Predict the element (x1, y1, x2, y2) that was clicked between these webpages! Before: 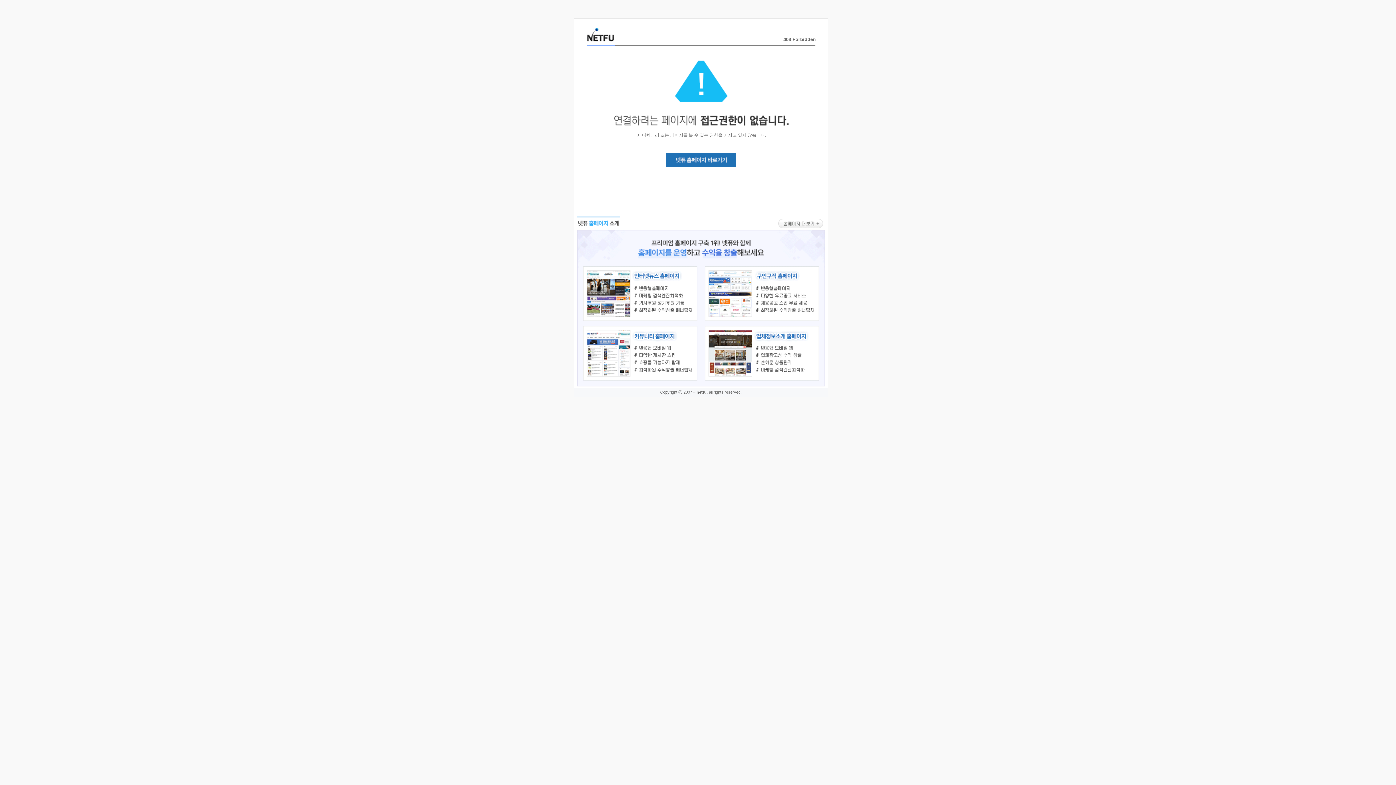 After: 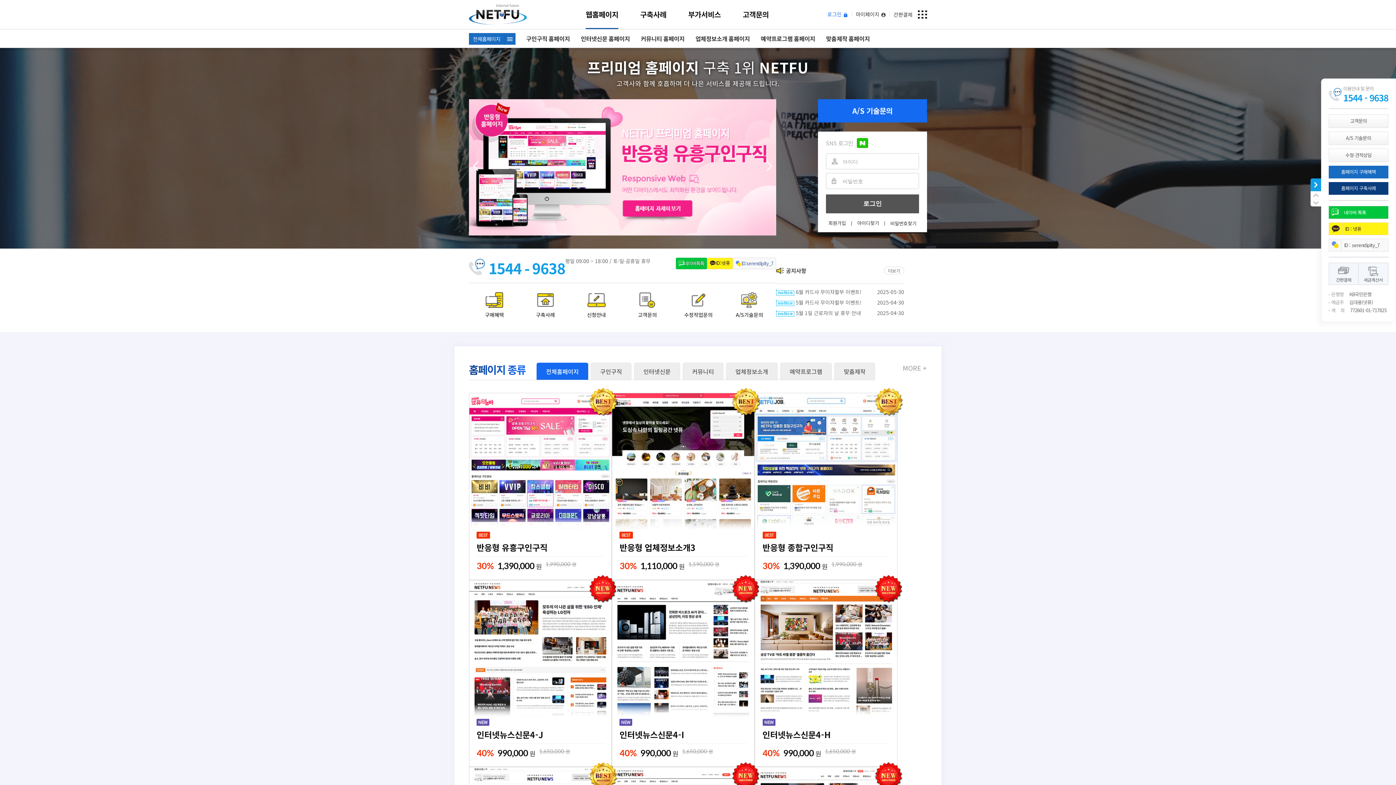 Action: bbox: (586, 35, 614, 43)